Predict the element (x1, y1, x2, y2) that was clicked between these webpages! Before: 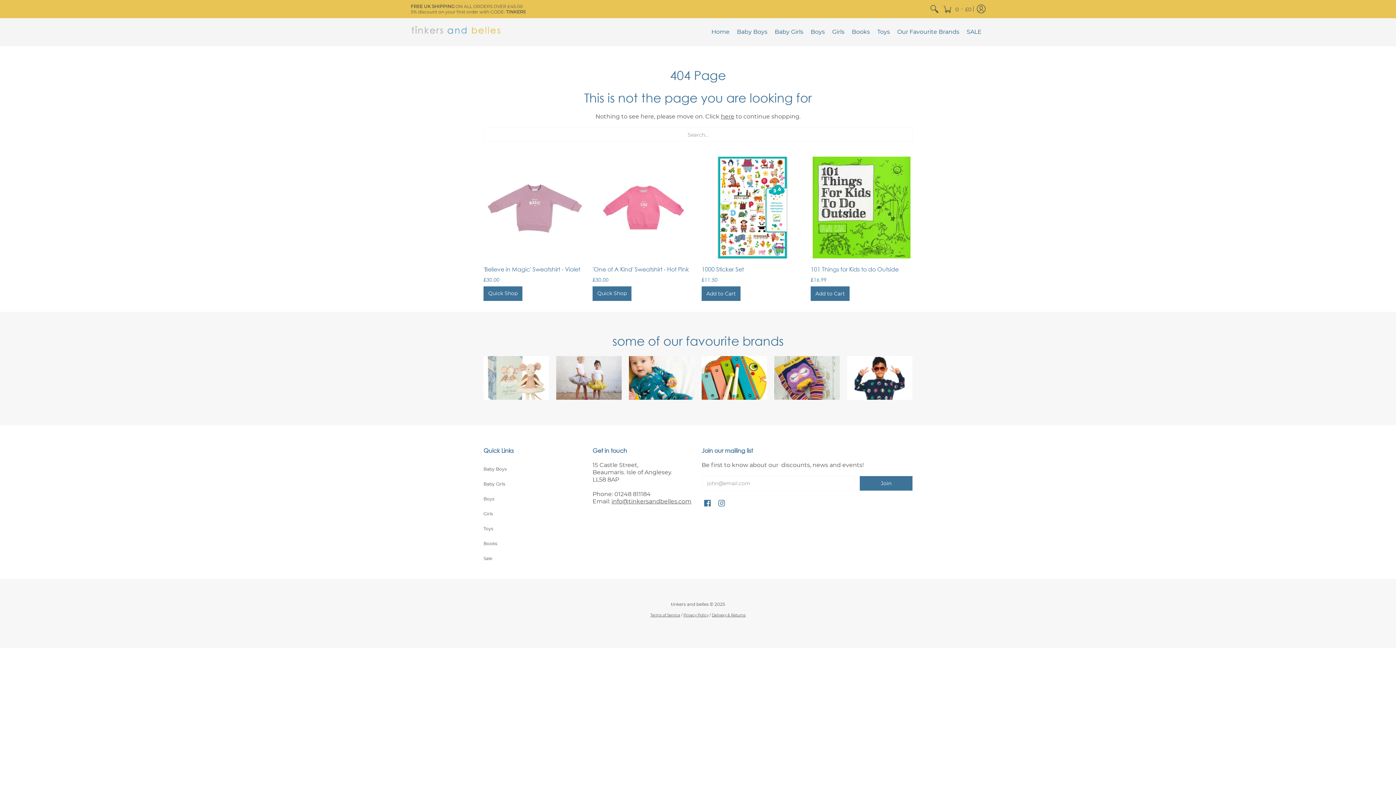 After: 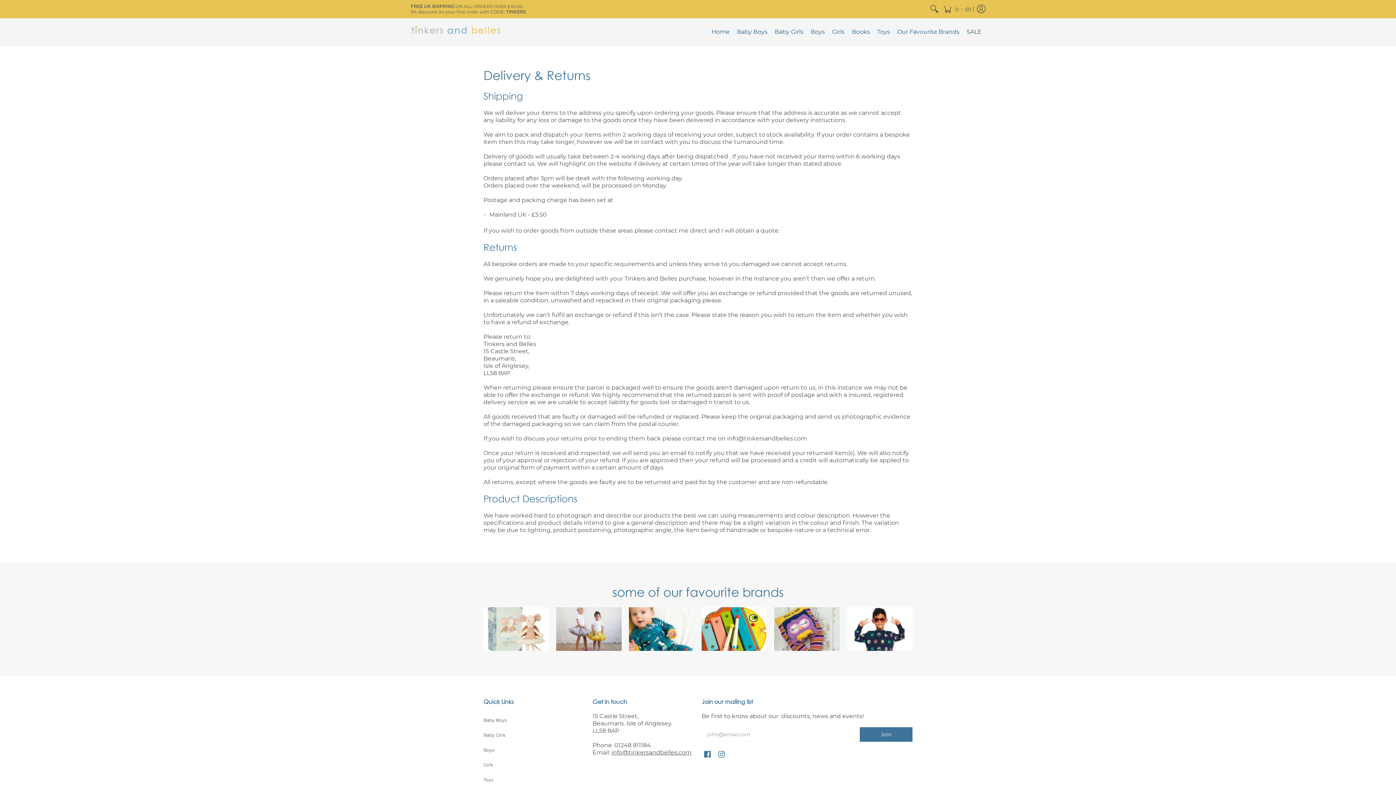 Action: label: Delivery & Returns bbox: (712, 613, 745, 617)